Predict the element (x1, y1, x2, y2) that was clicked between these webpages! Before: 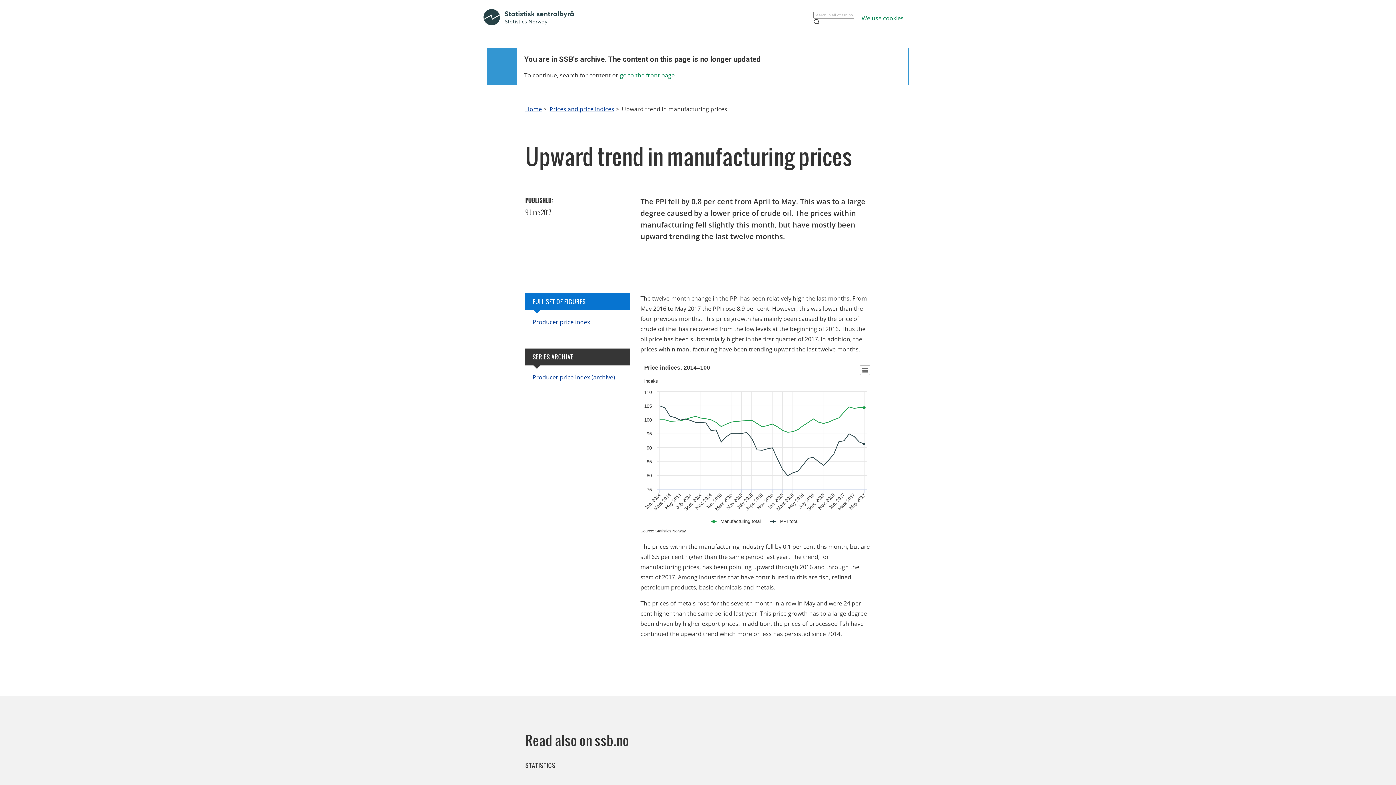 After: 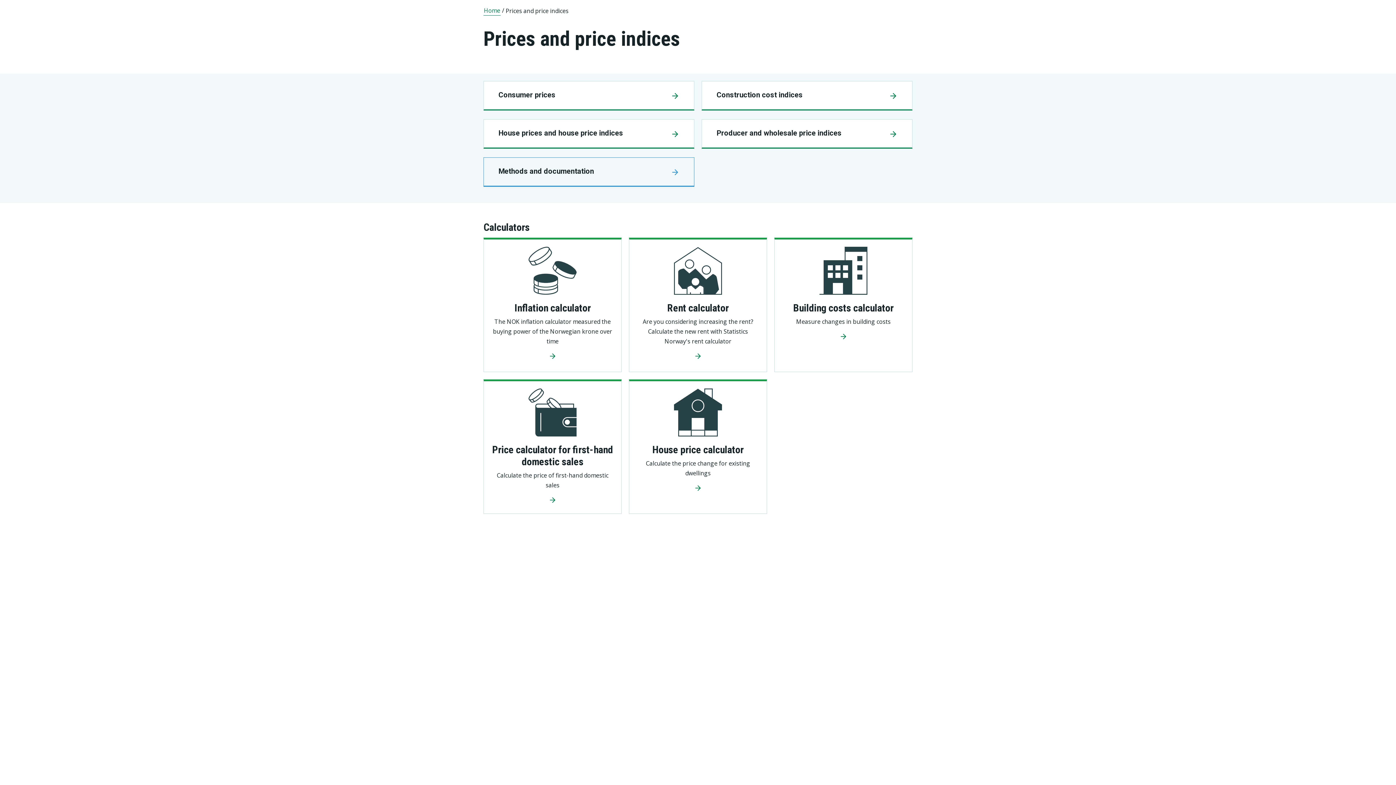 Action: label: Prices and price indices bbox: (549, 105, 614, 113)